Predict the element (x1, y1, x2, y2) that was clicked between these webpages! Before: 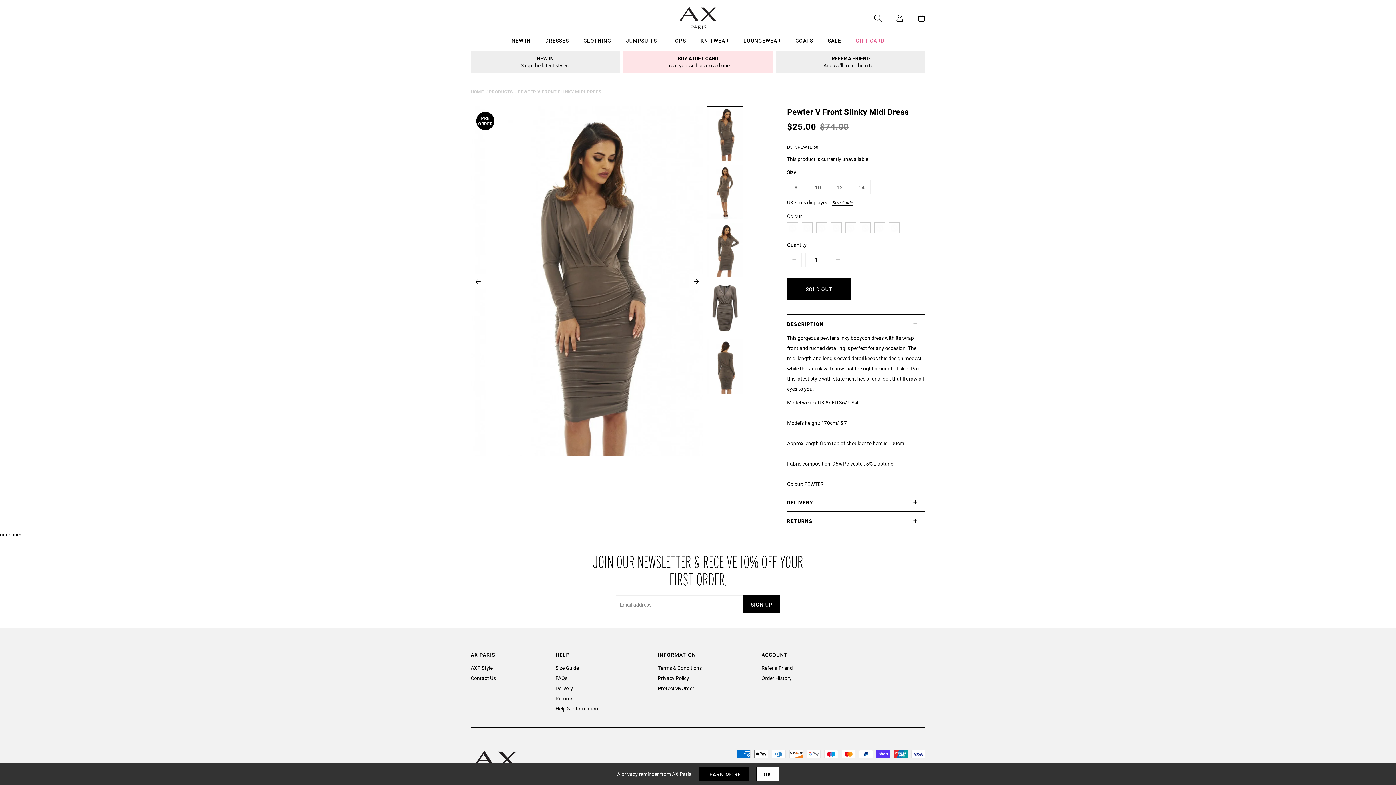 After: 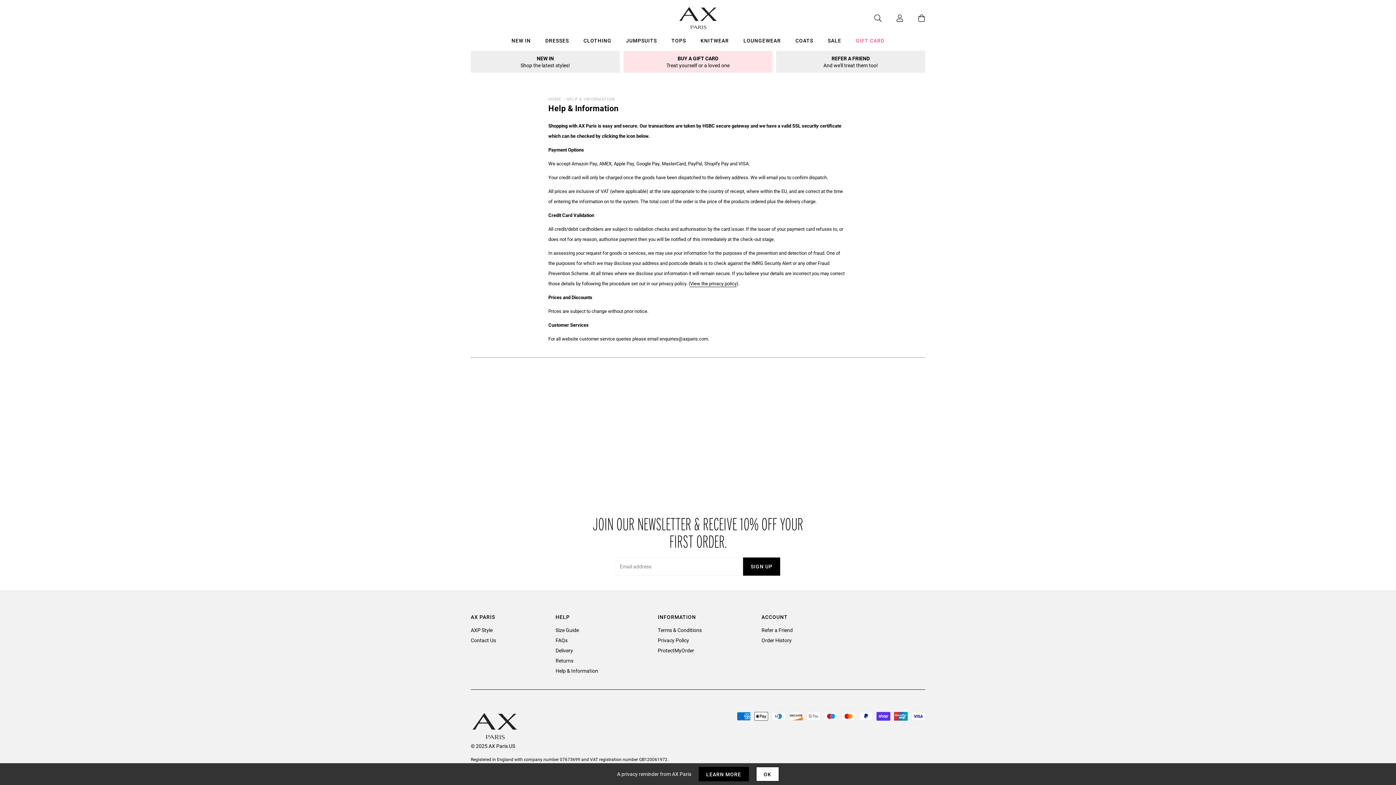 Action: bbox: (555, 705, 598, 712) label: Help & Information